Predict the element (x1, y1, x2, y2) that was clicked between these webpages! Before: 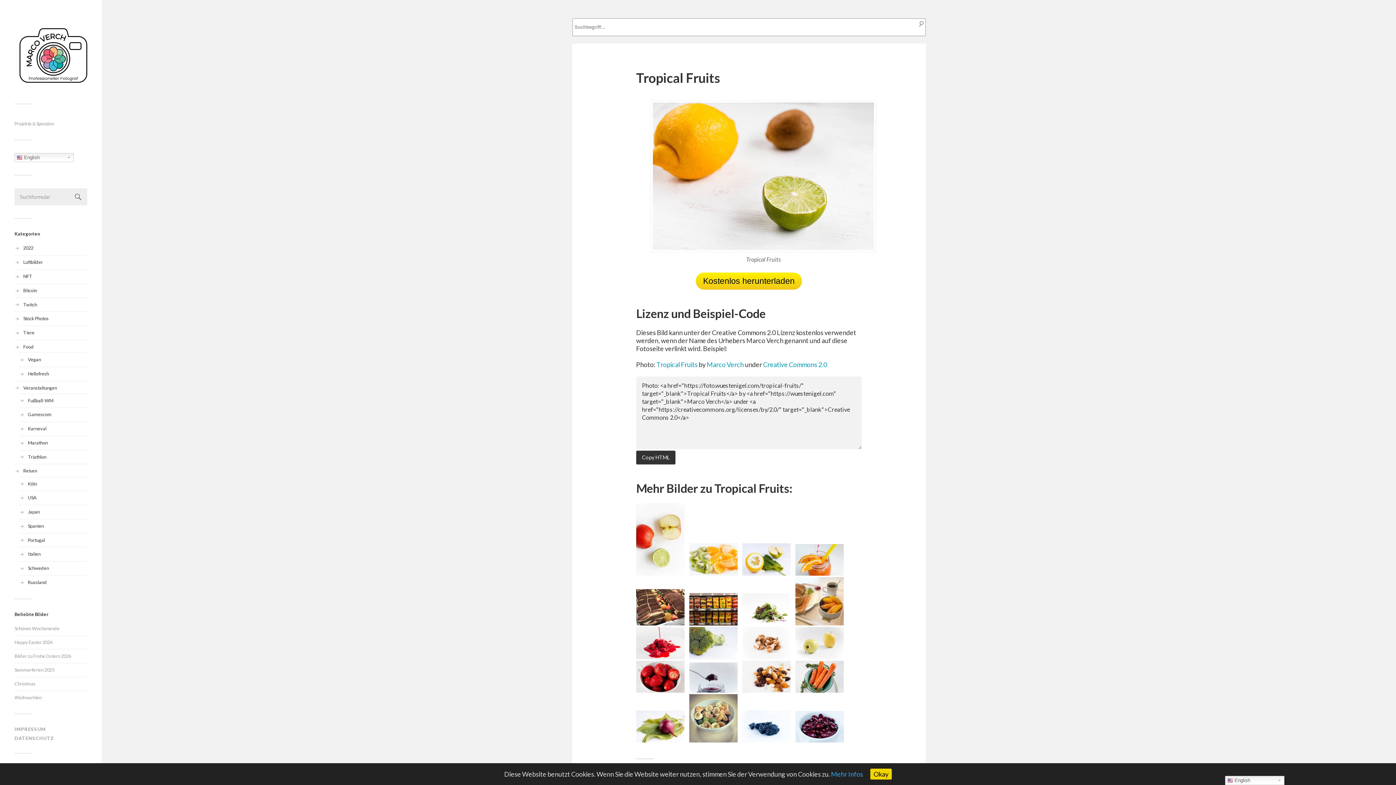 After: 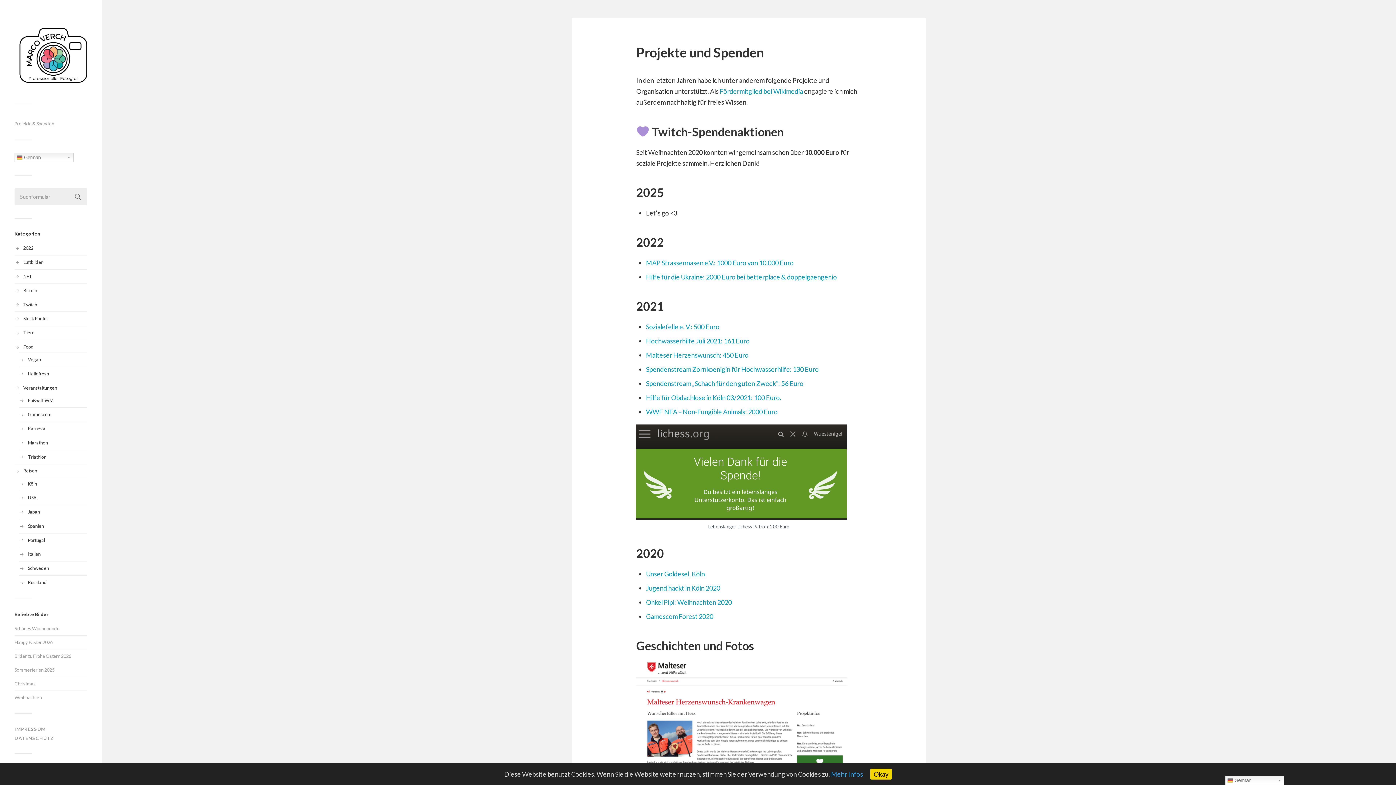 Action: label: Projekte & Spenden bbox: (14, 120, 54, 126)